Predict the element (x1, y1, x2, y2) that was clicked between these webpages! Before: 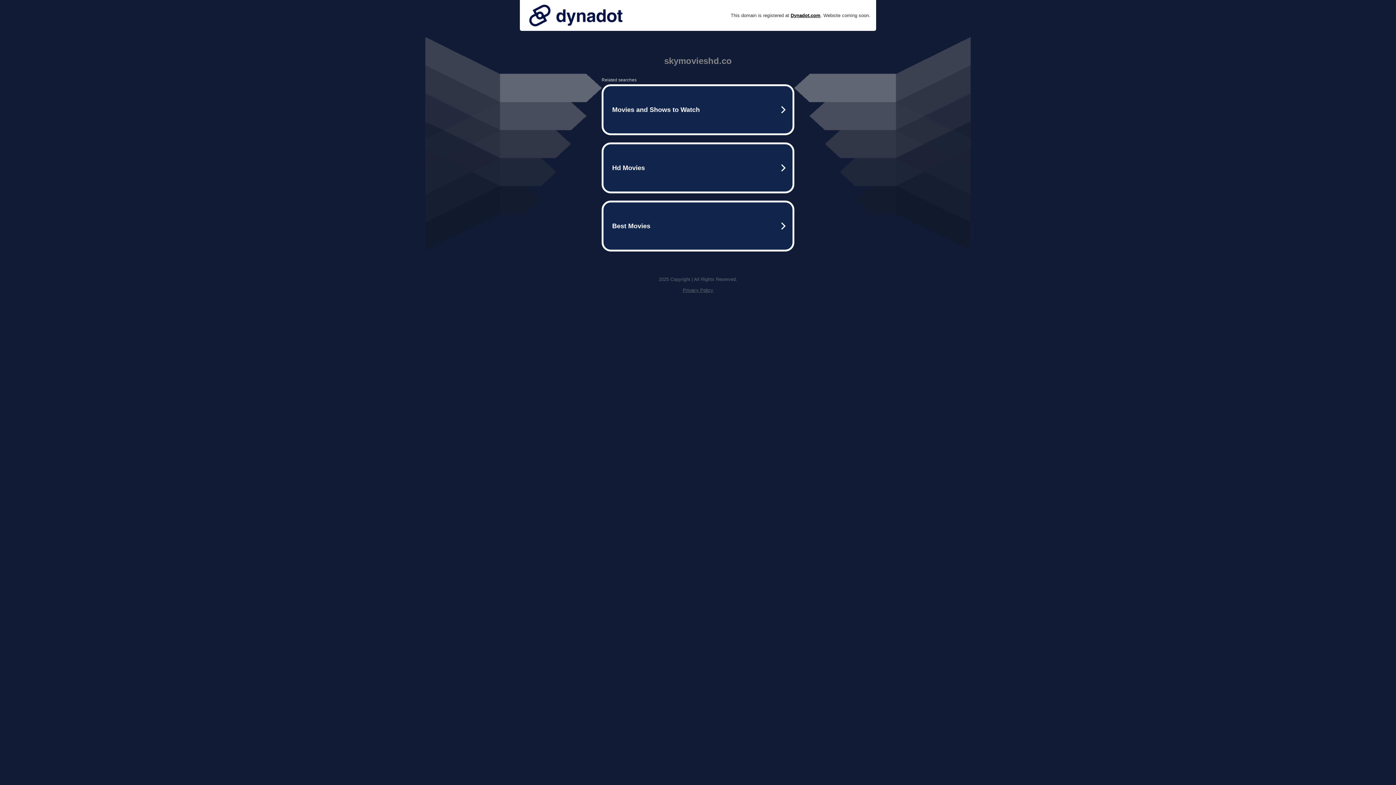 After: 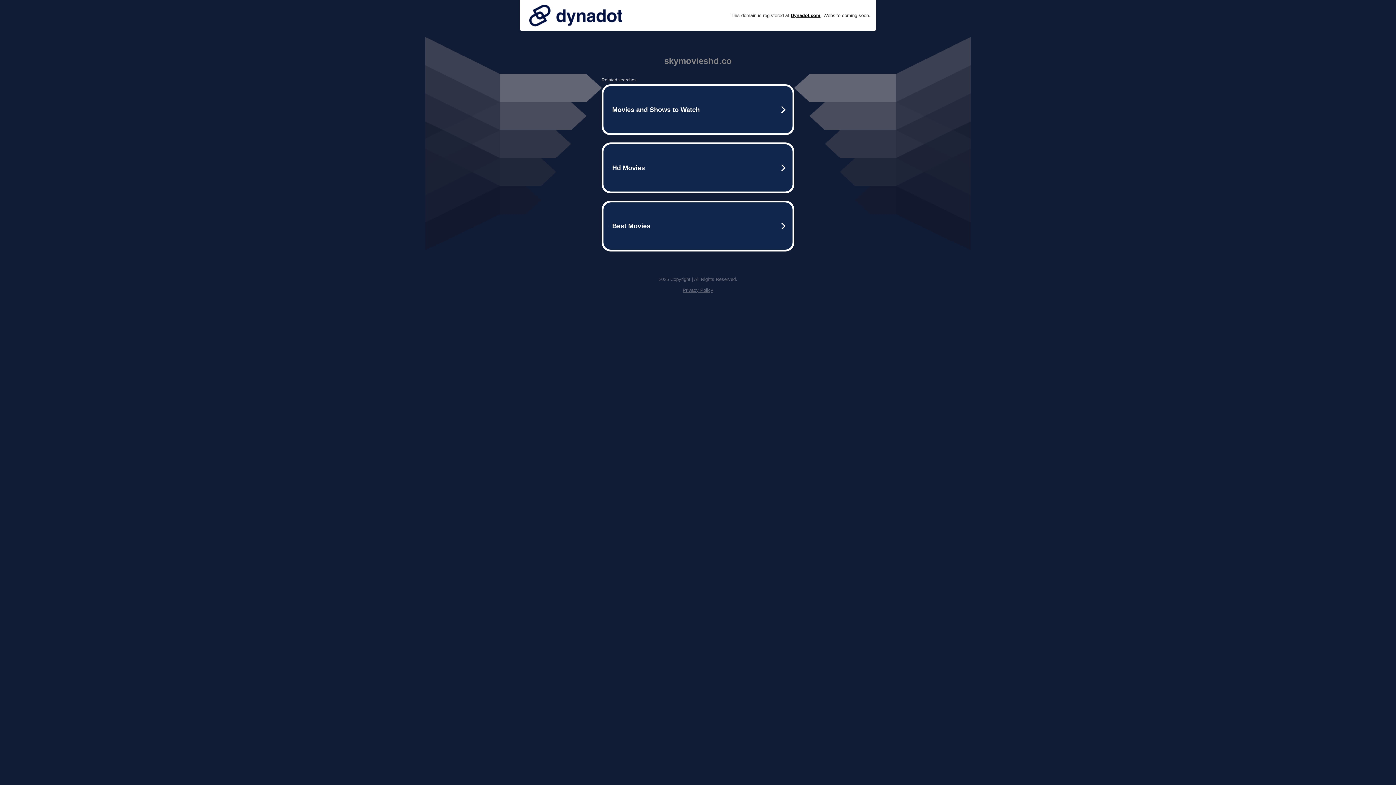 Action: bbox: (682, 287, 713, 293) label: Privacy Policy